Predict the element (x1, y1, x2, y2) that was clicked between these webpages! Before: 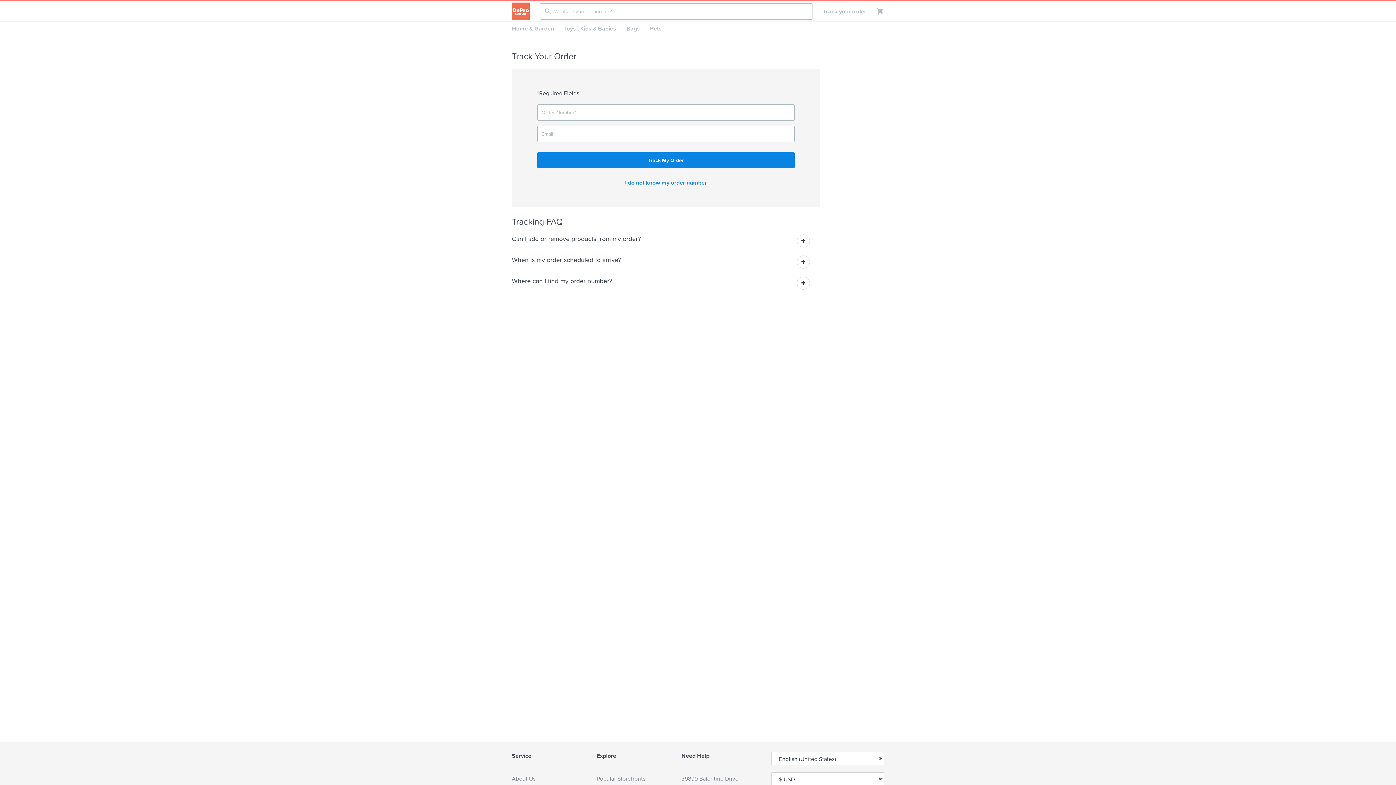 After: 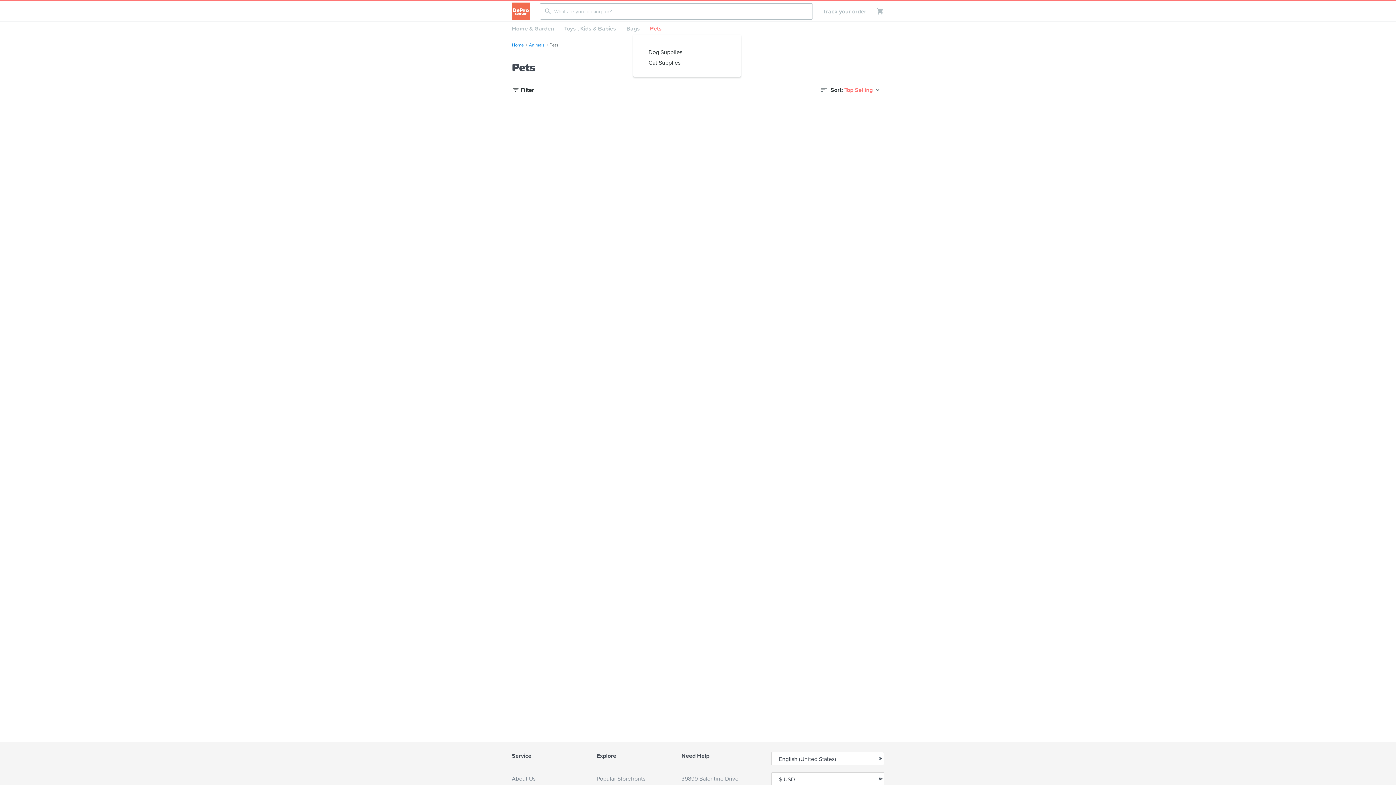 Action: label: Pets bbox: (645, 21, 666, 34)